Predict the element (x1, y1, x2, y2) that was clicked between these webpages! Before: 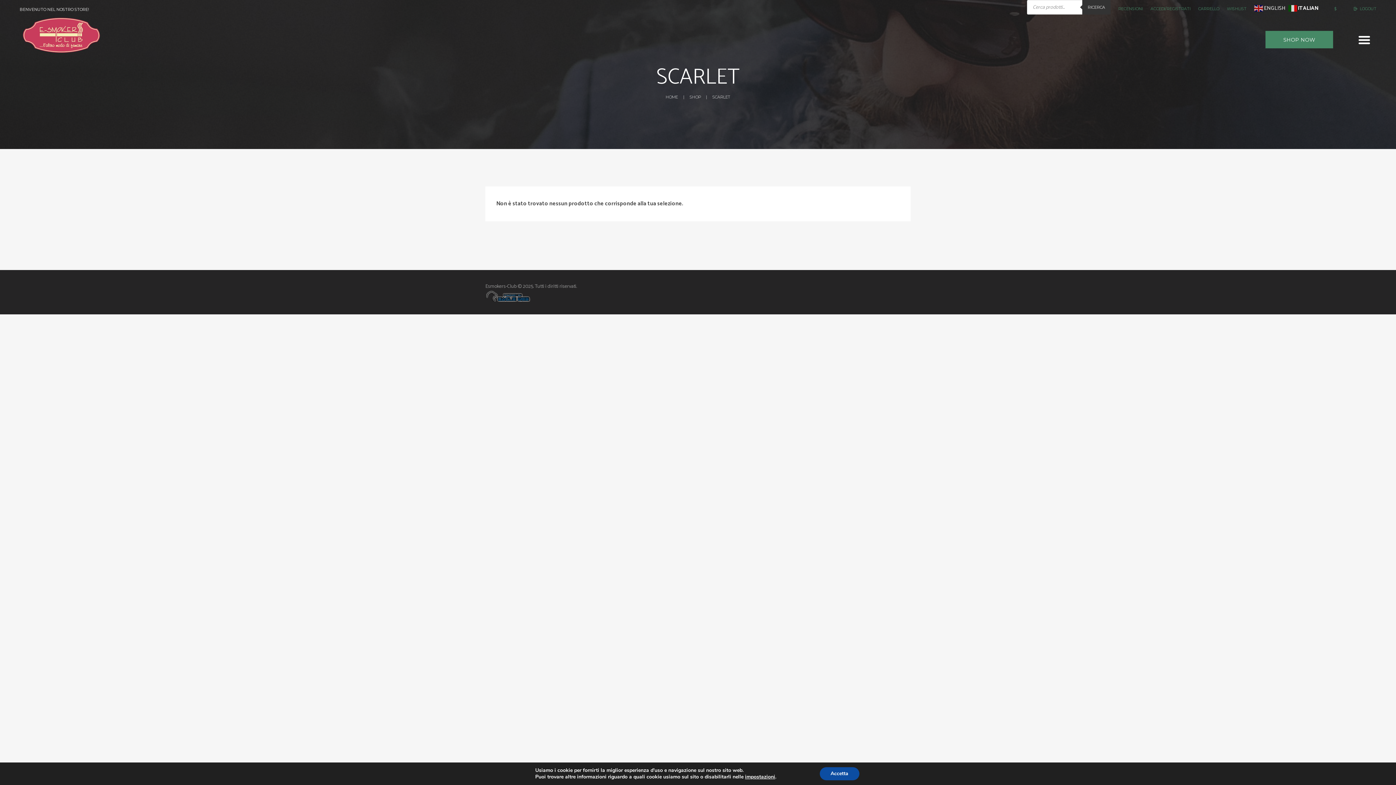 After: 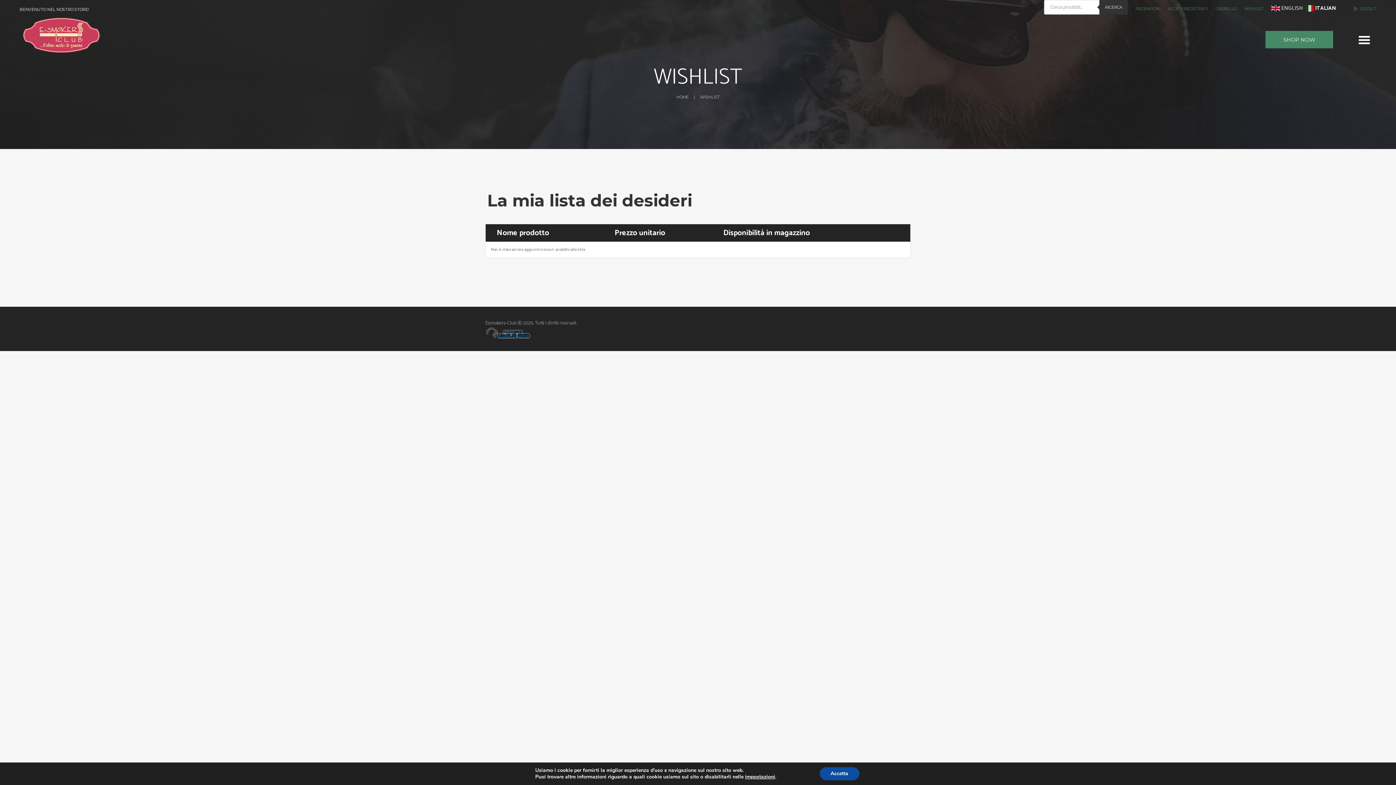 Action: label: WISHLIST bbox: (1227, 0, 1246, 17)